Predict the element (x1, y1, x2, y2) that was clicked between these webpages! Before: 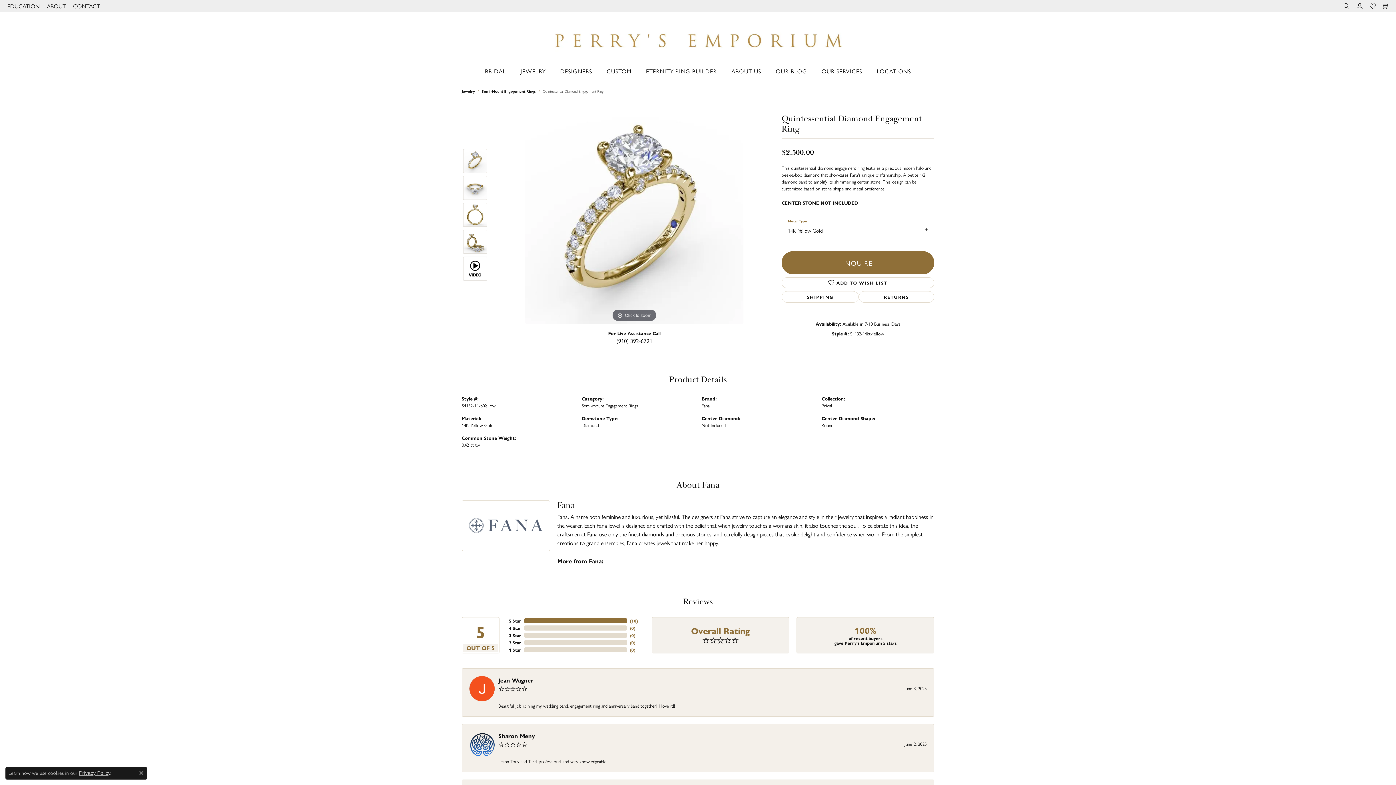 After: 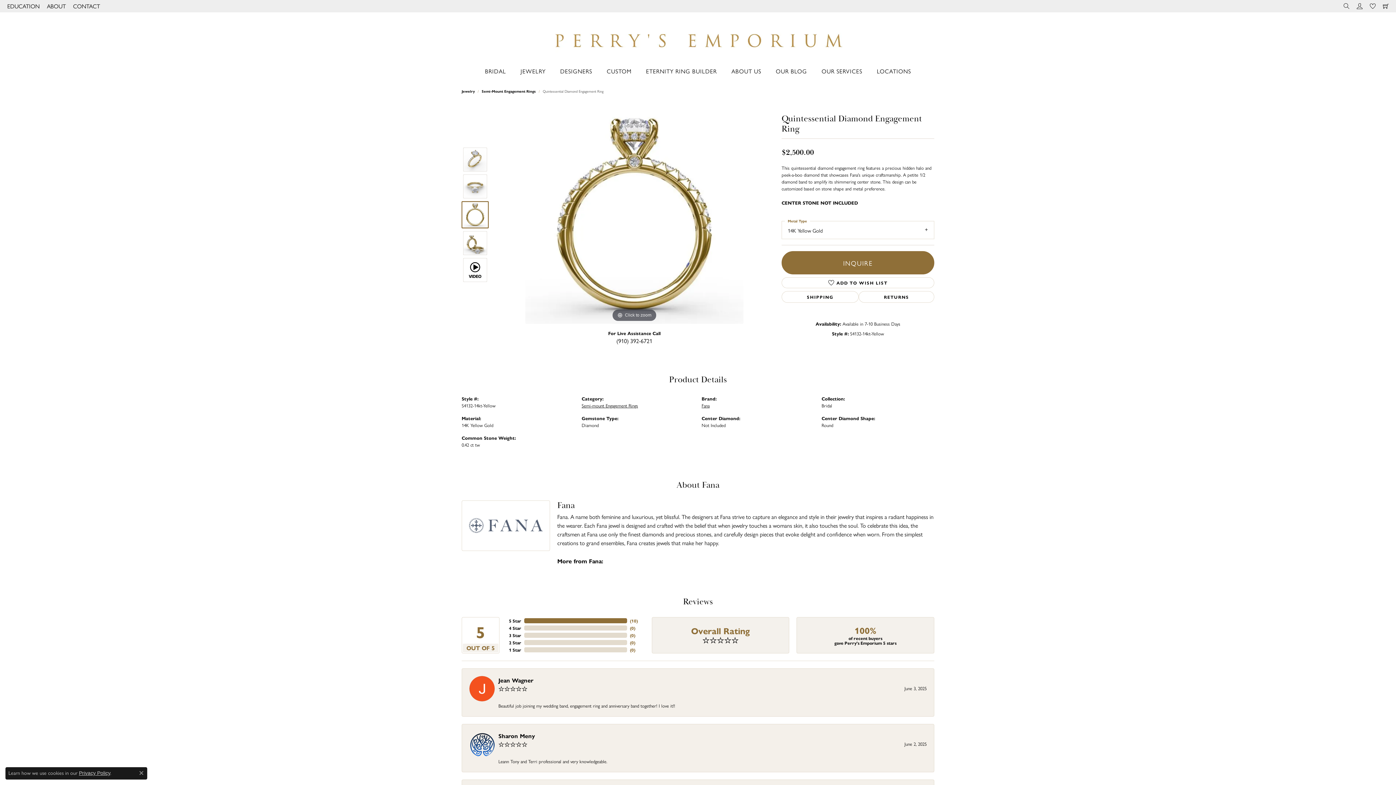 Action: bbox: (463, 202, 487, 226)